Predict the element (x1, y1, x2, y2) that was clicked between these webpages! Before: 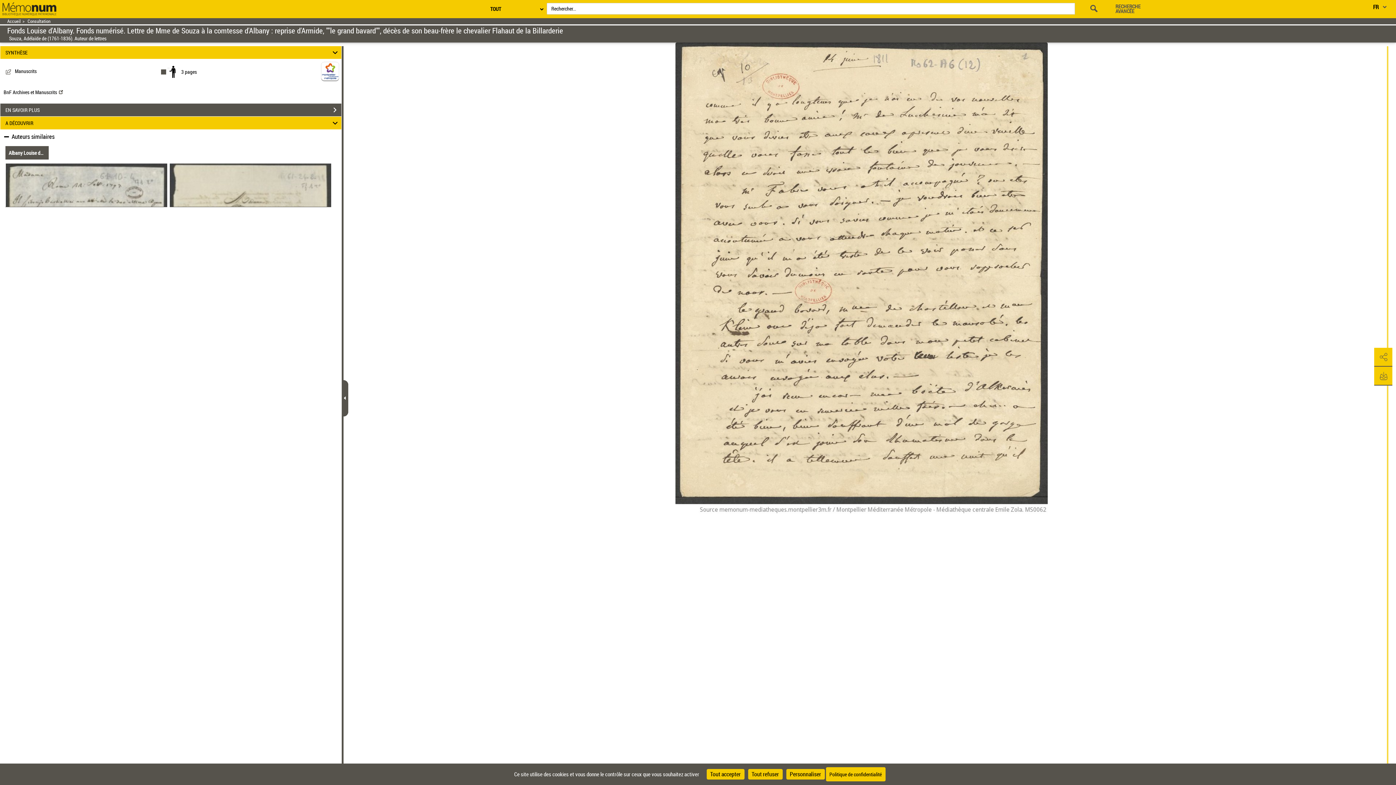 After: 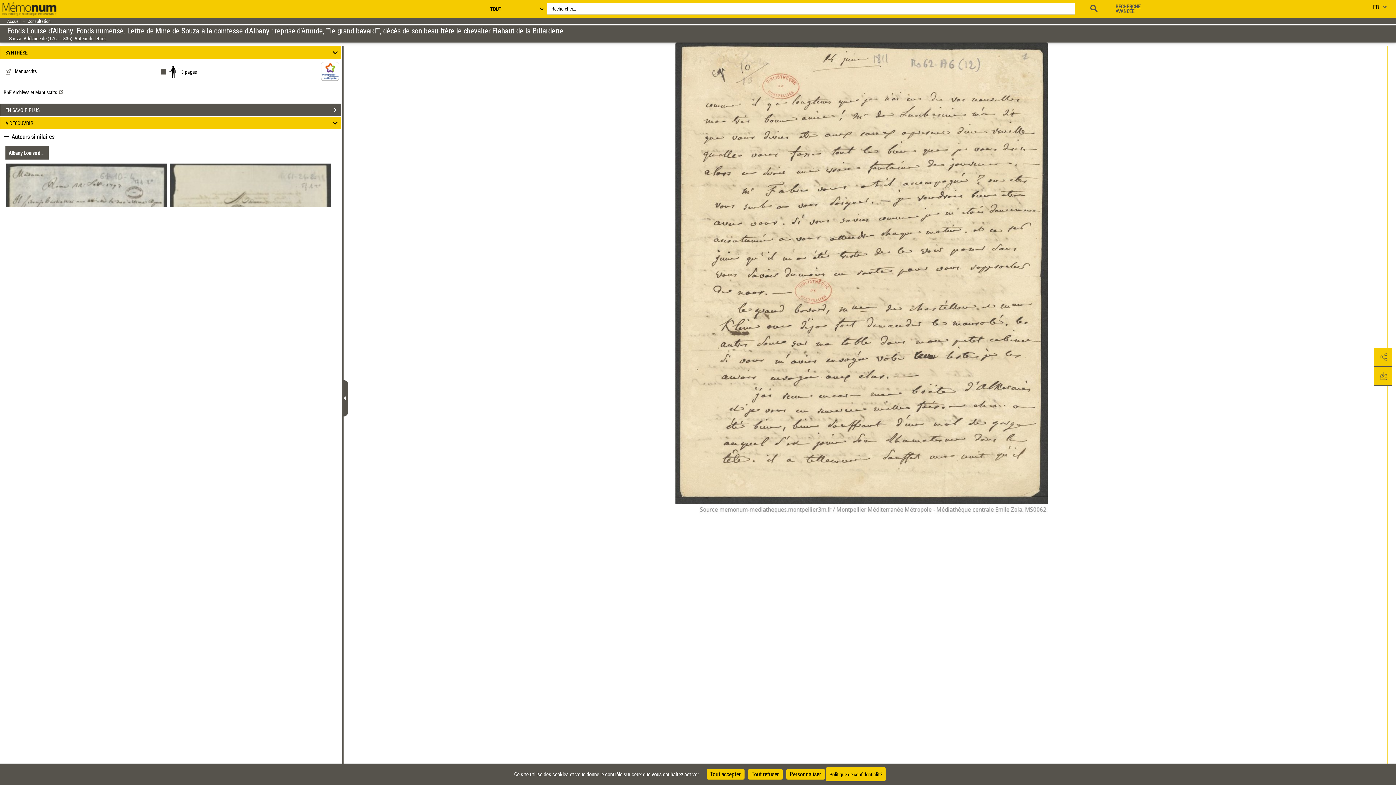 Action: bbox: (7, 35, 106, 42) label: Souza, Adélaïde de (1761-1836). Auteur de lettres